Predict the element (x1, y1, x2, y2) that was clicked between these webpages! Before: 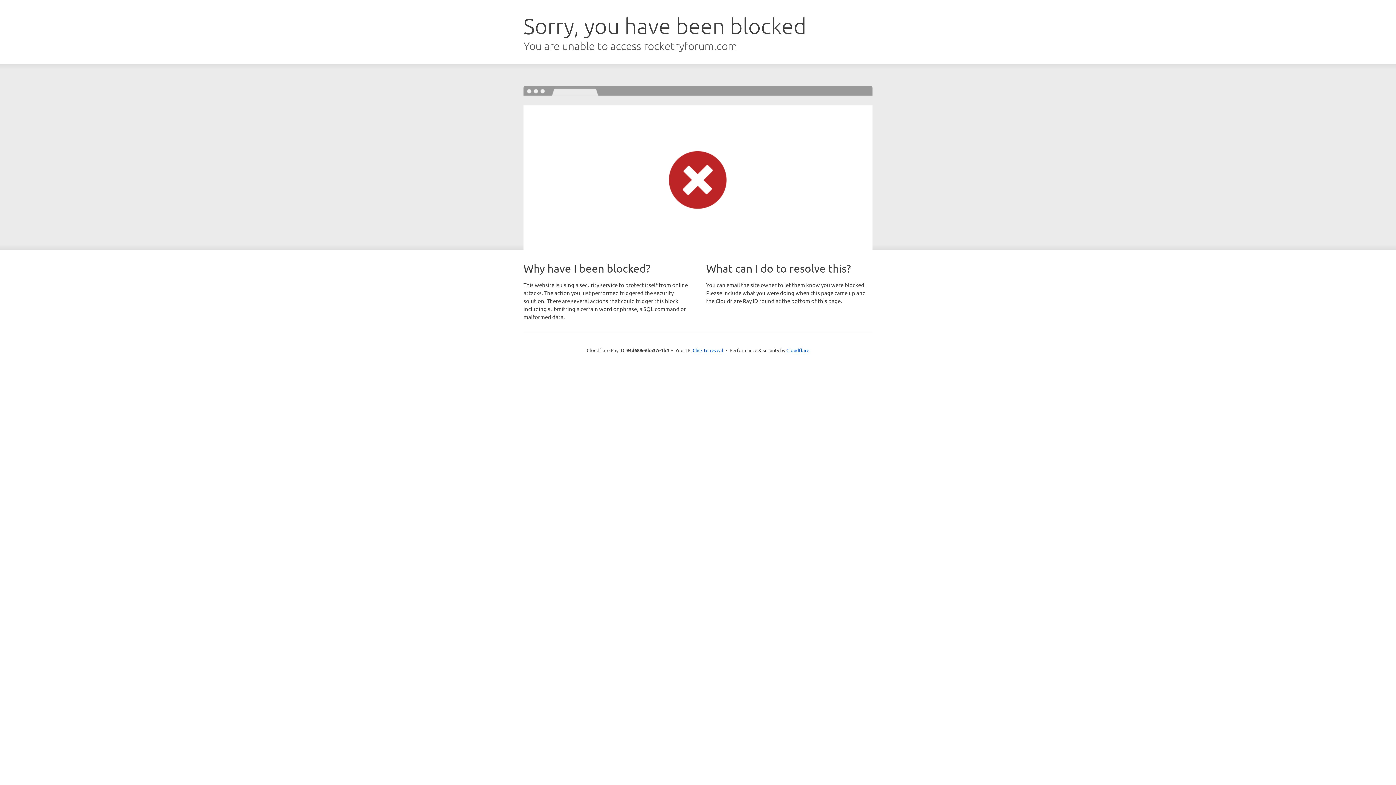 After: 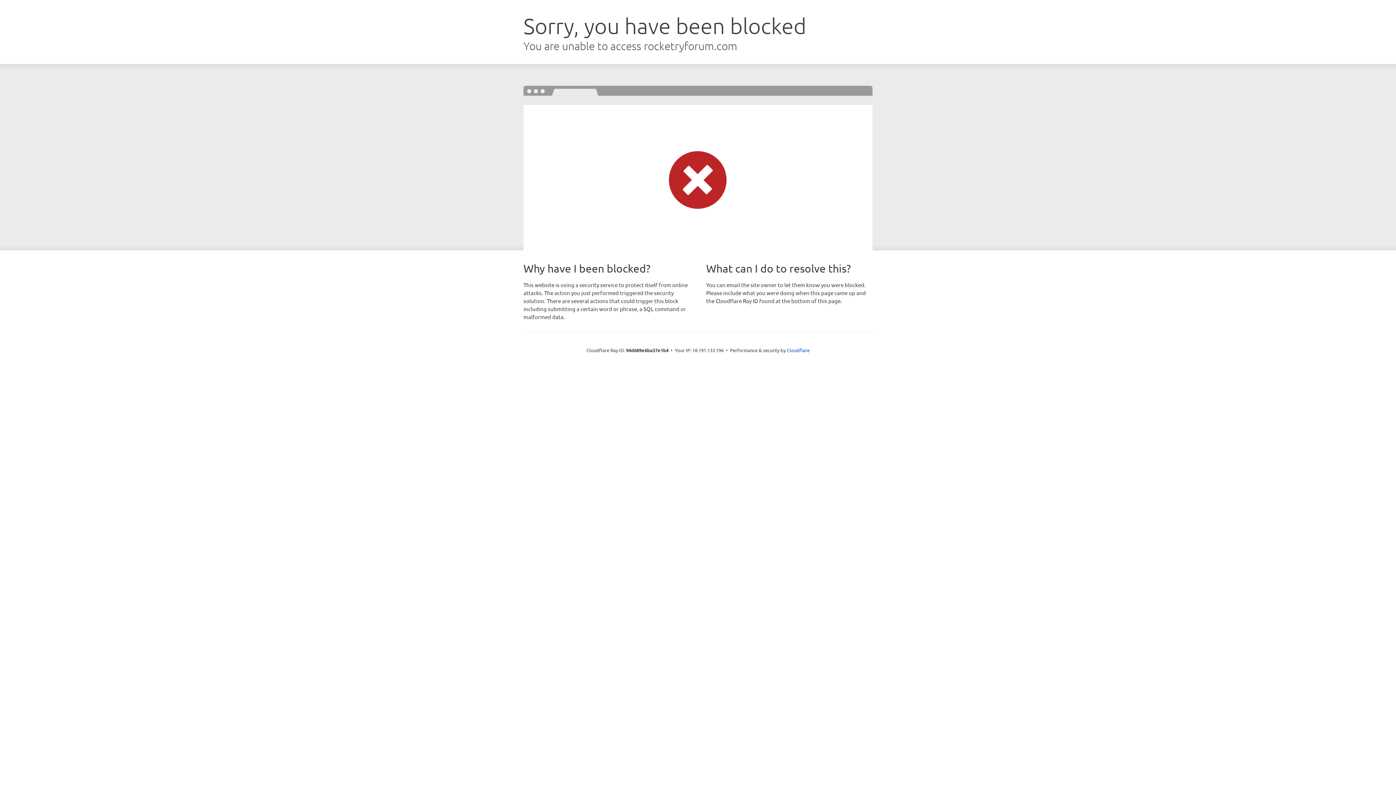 Action: bbox: (692, 346, 723, 353) label: Click to reveal